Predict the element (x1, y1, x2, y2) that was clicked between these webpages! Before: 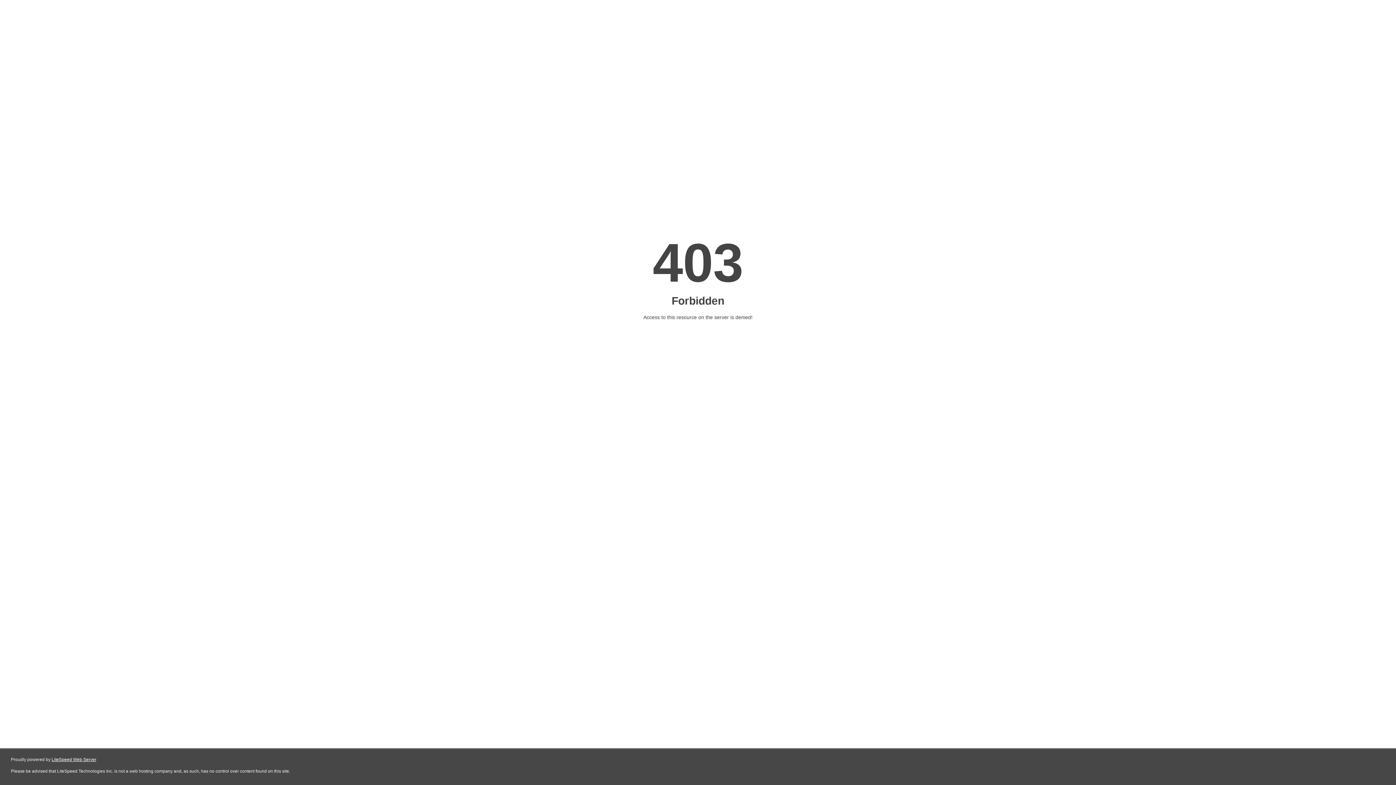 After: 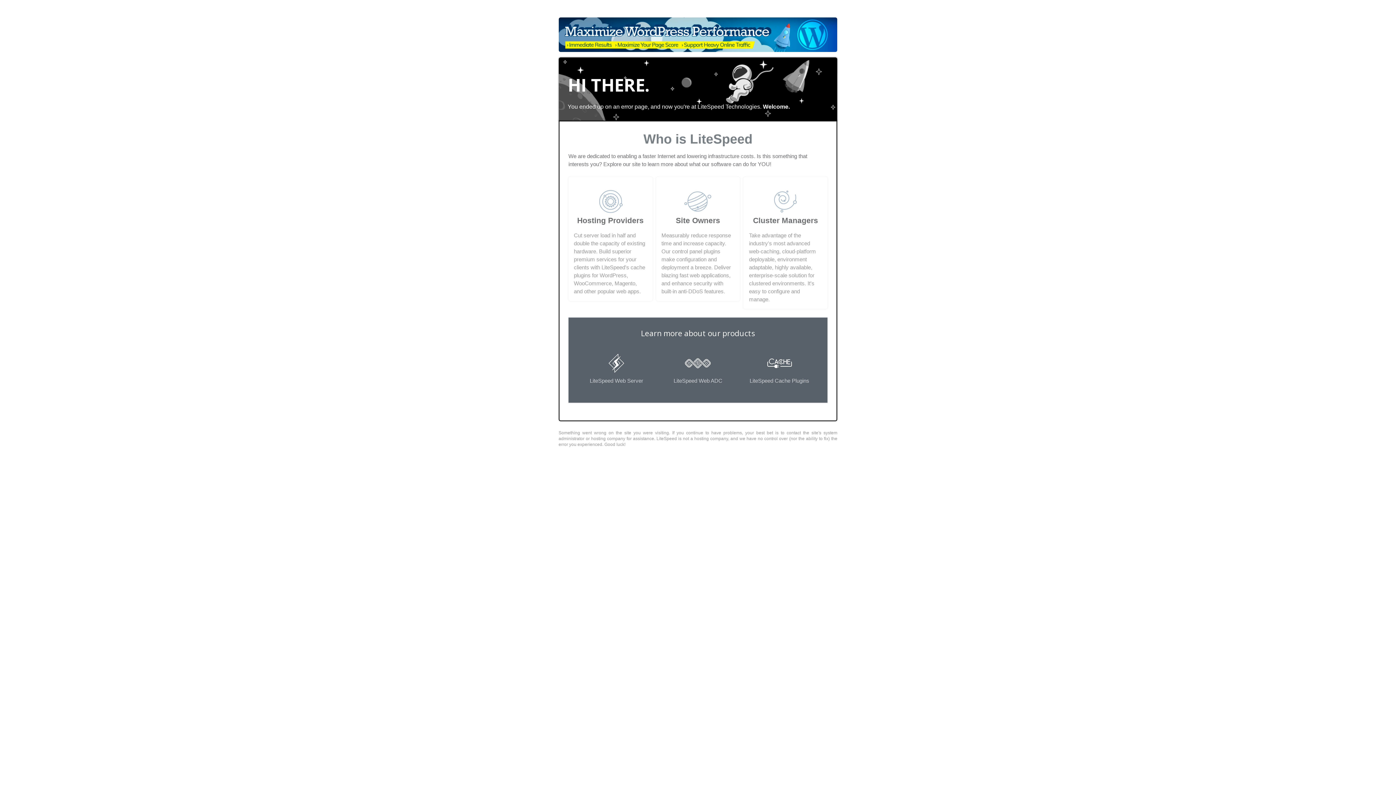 Action: label: LiteSpeed Web Server bbox: (51, 757, 96, 762)